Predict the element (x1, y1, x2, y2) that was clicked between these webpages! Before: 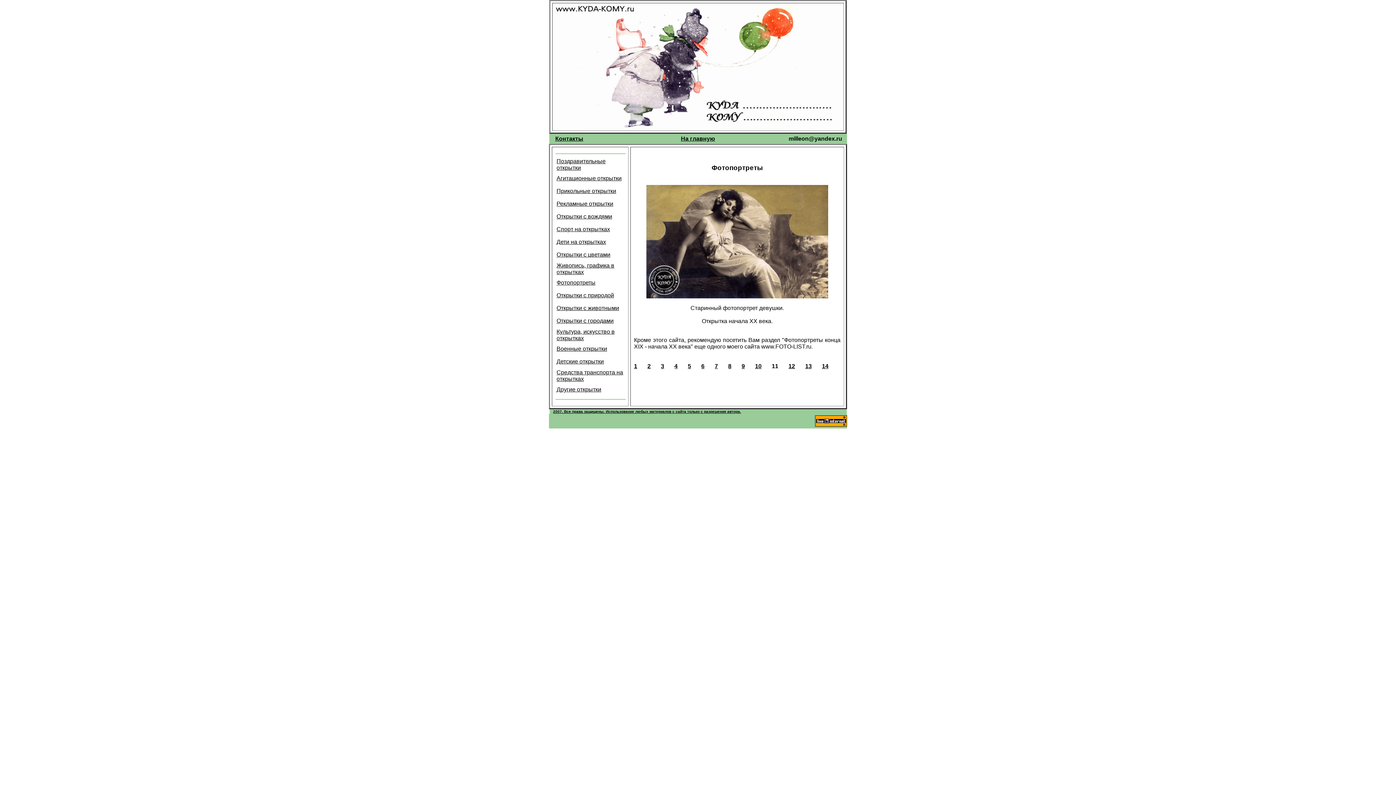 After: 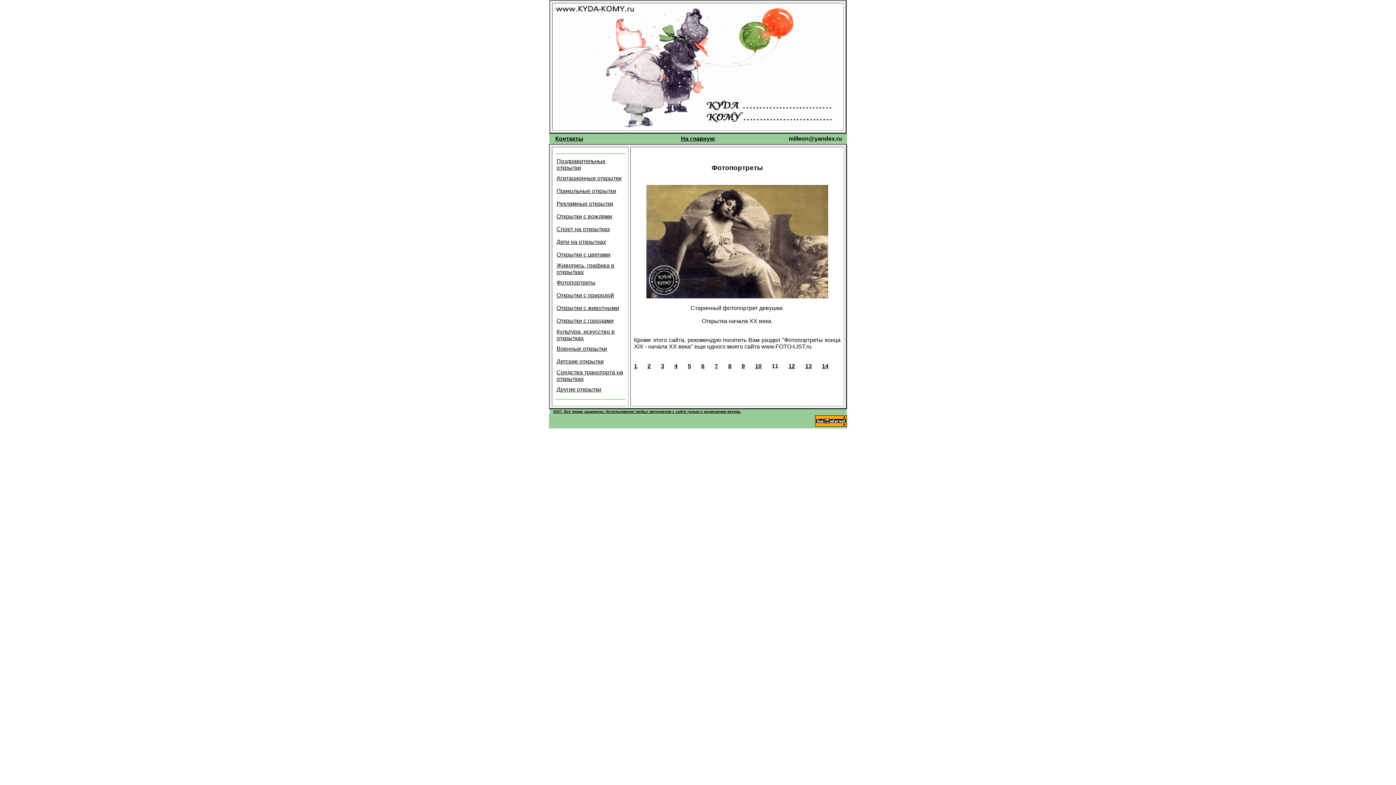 Action: bbox: (815, 422, 847, 428)